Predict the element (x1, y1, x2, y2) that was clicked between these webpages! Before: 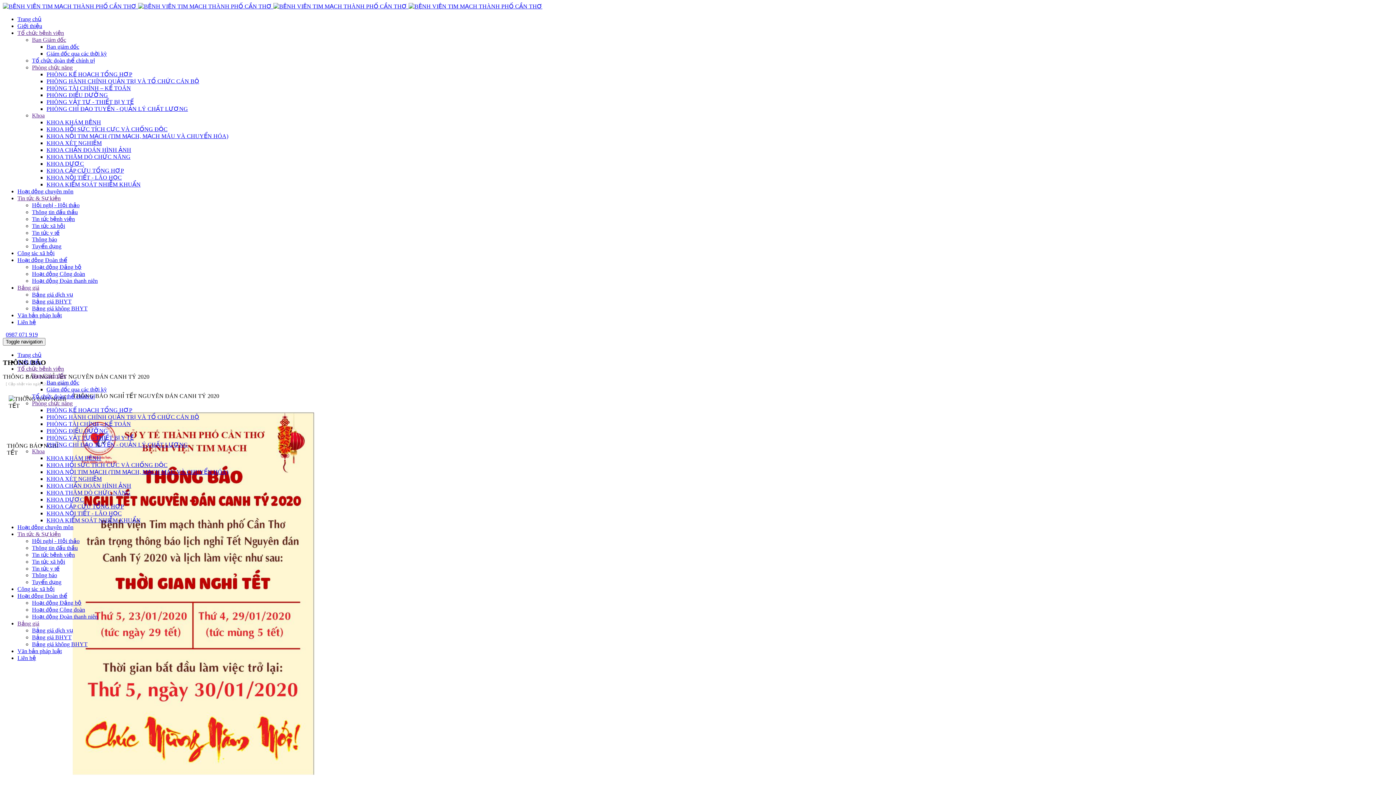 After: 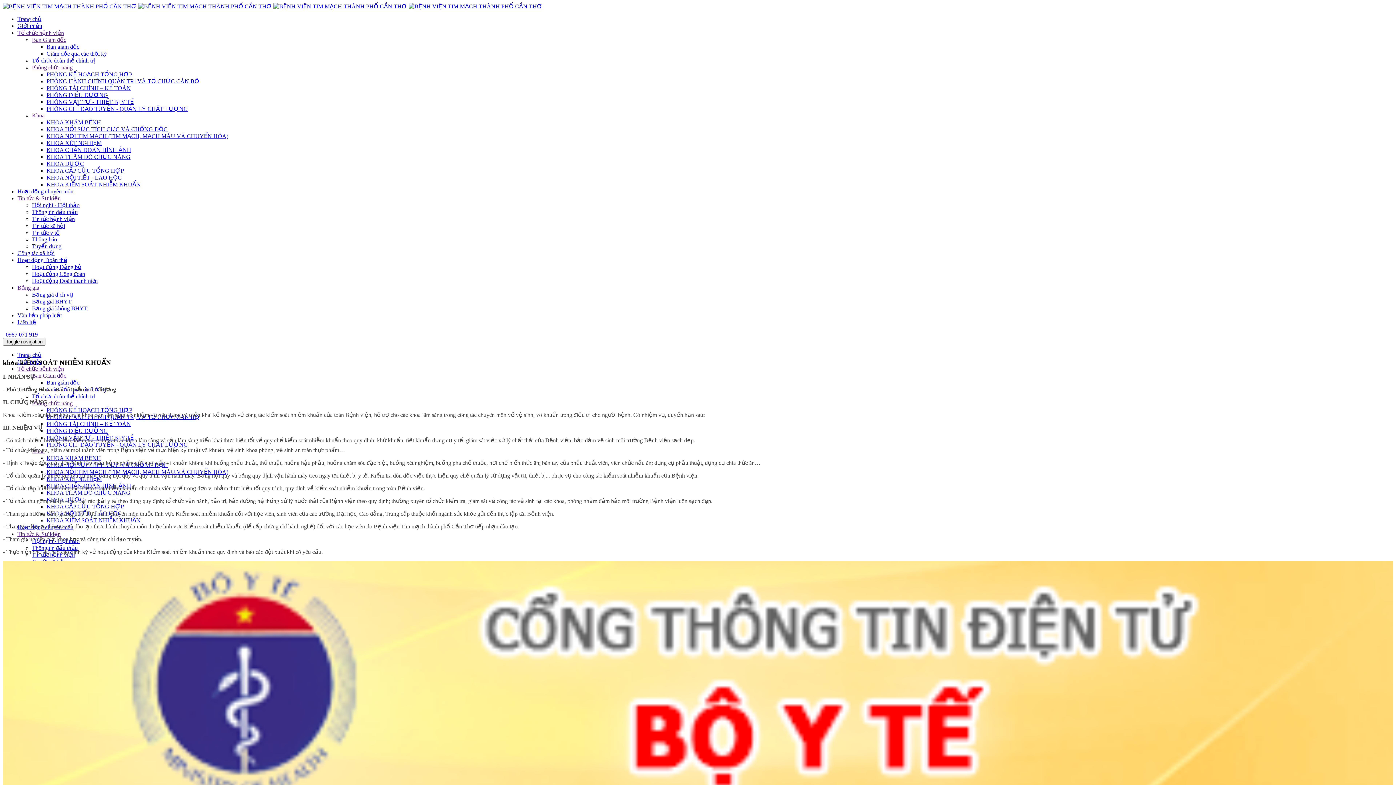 Action: bbox: (46, 181, 140, 187) label: KHOA KIỂM SOÁT NHIỄM KHUẨN